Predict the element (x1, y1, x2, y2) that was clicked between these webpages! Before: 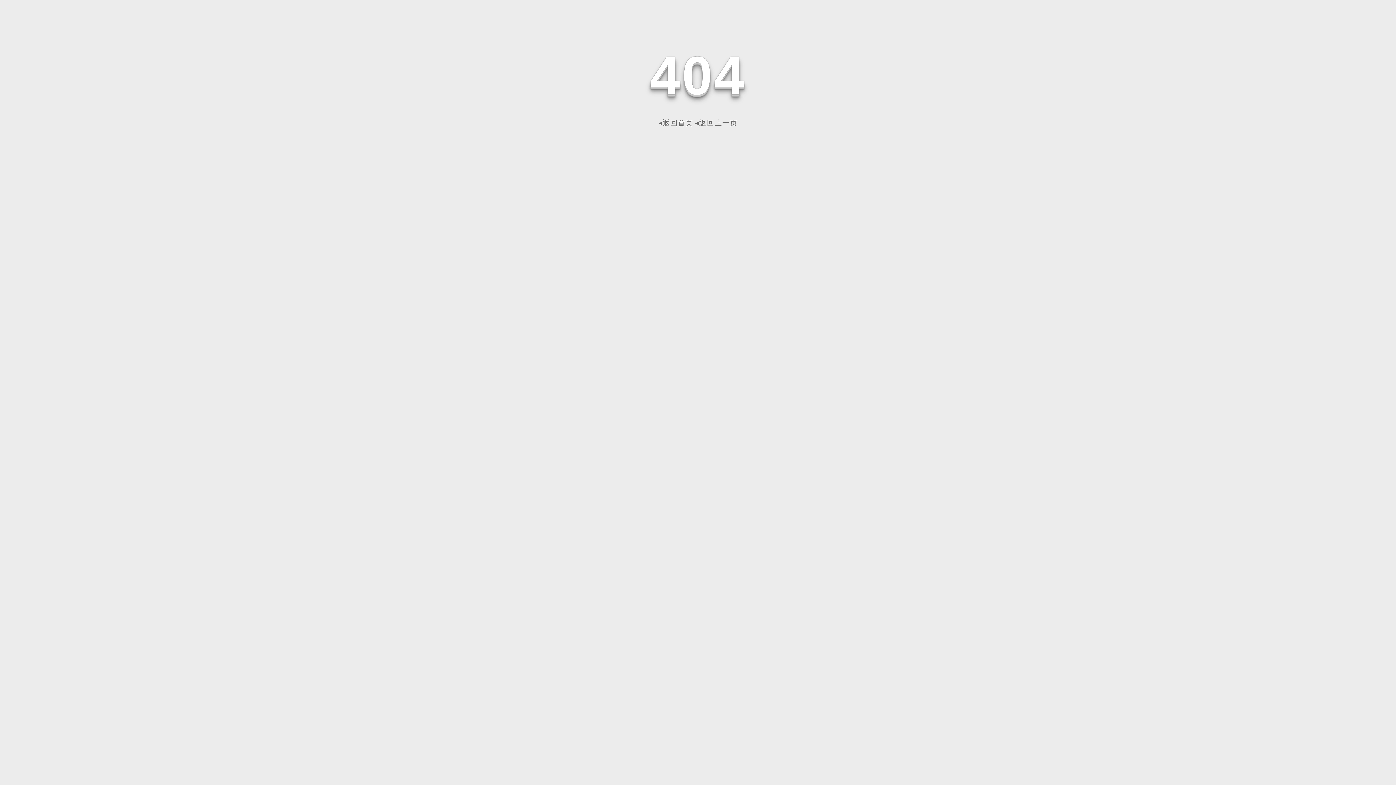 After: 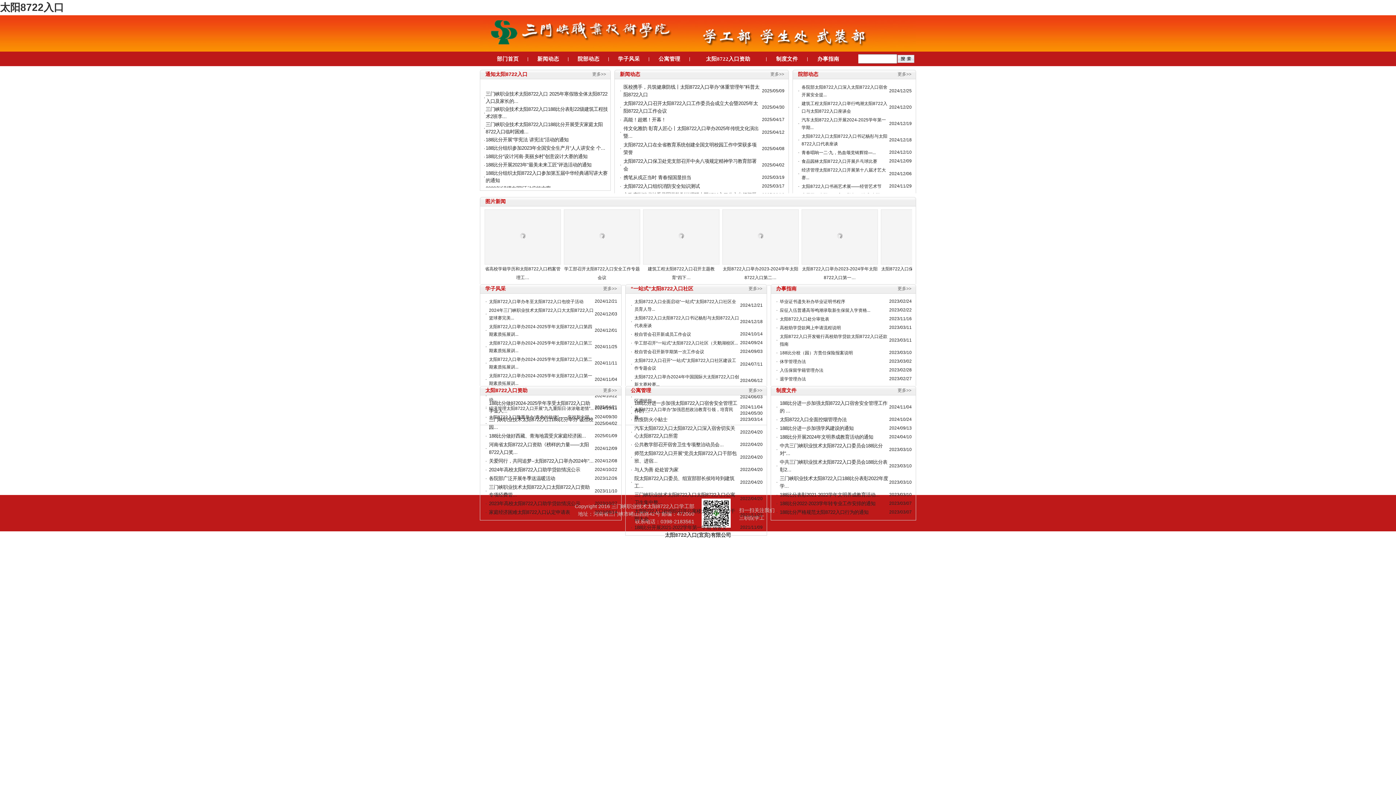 Action: bbox: (658, 118, 693, 126) label: ◂返回首页